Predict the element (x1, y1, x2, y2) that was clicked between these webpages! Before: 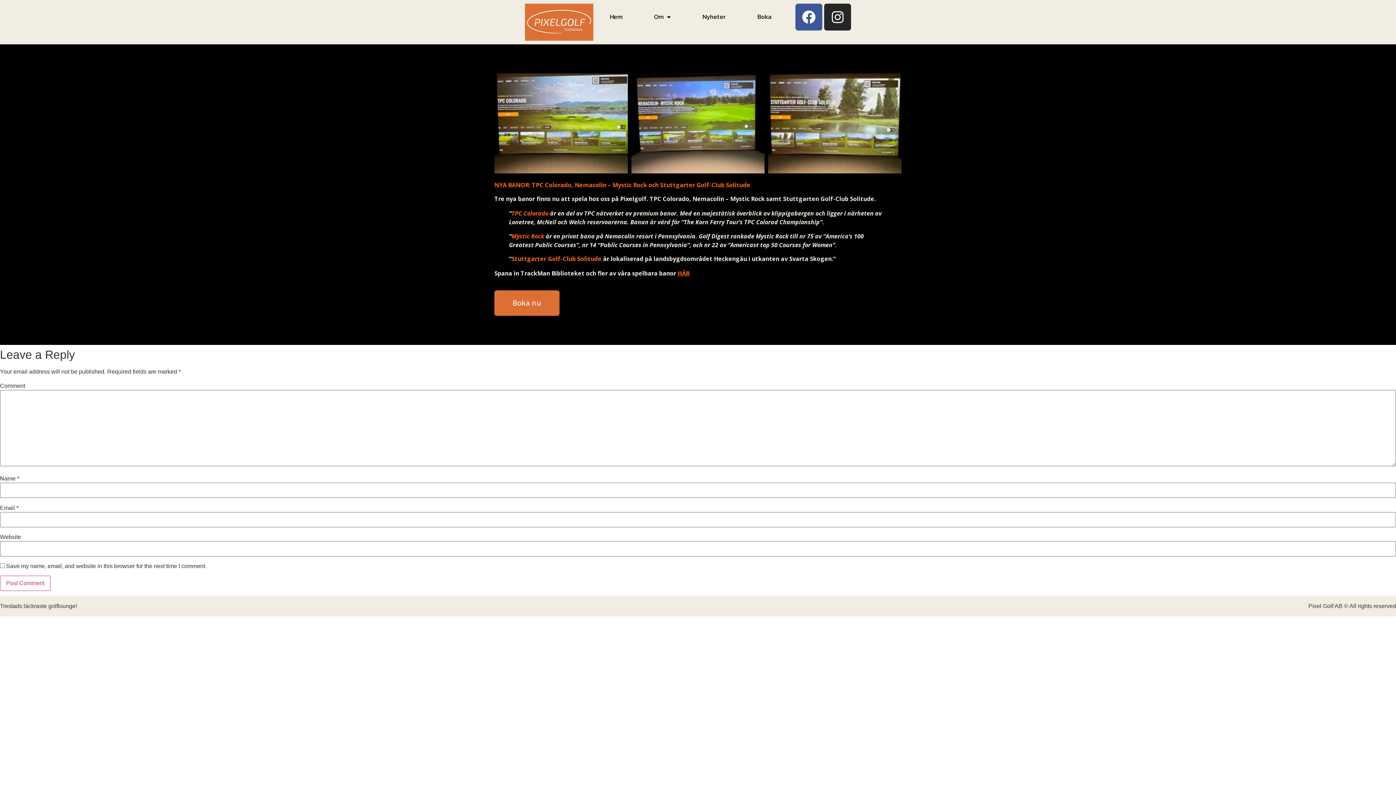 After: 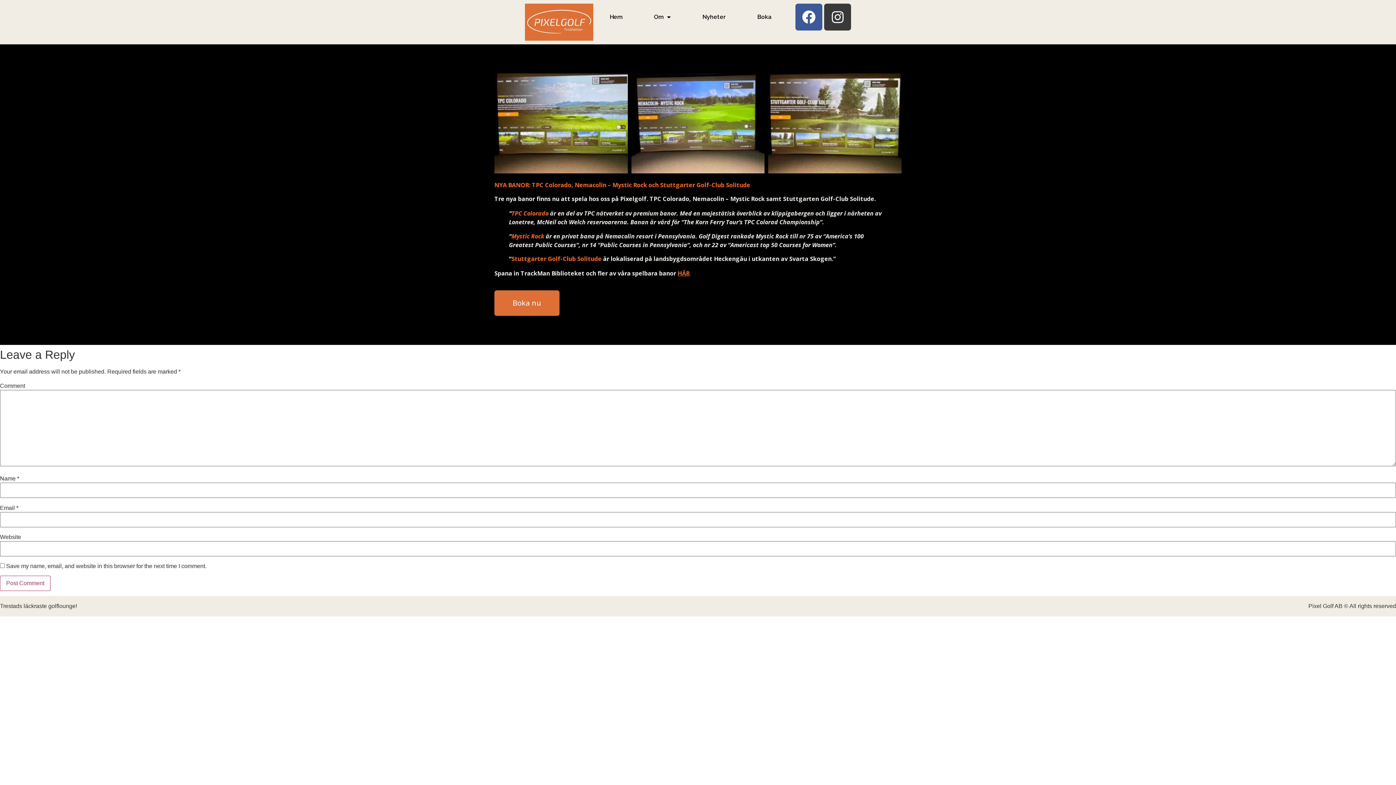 Action: label: Instagram bbox: (824, 3, 851, 30)